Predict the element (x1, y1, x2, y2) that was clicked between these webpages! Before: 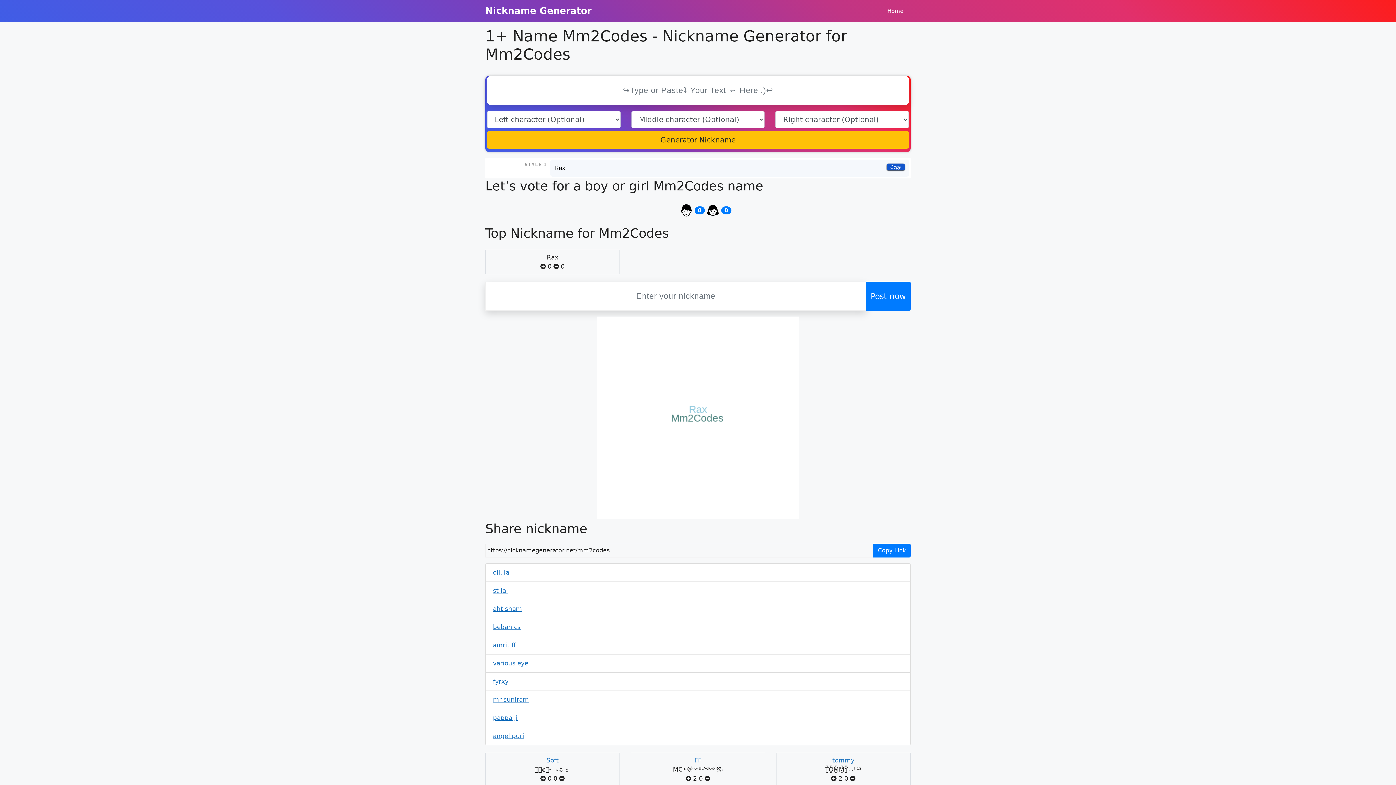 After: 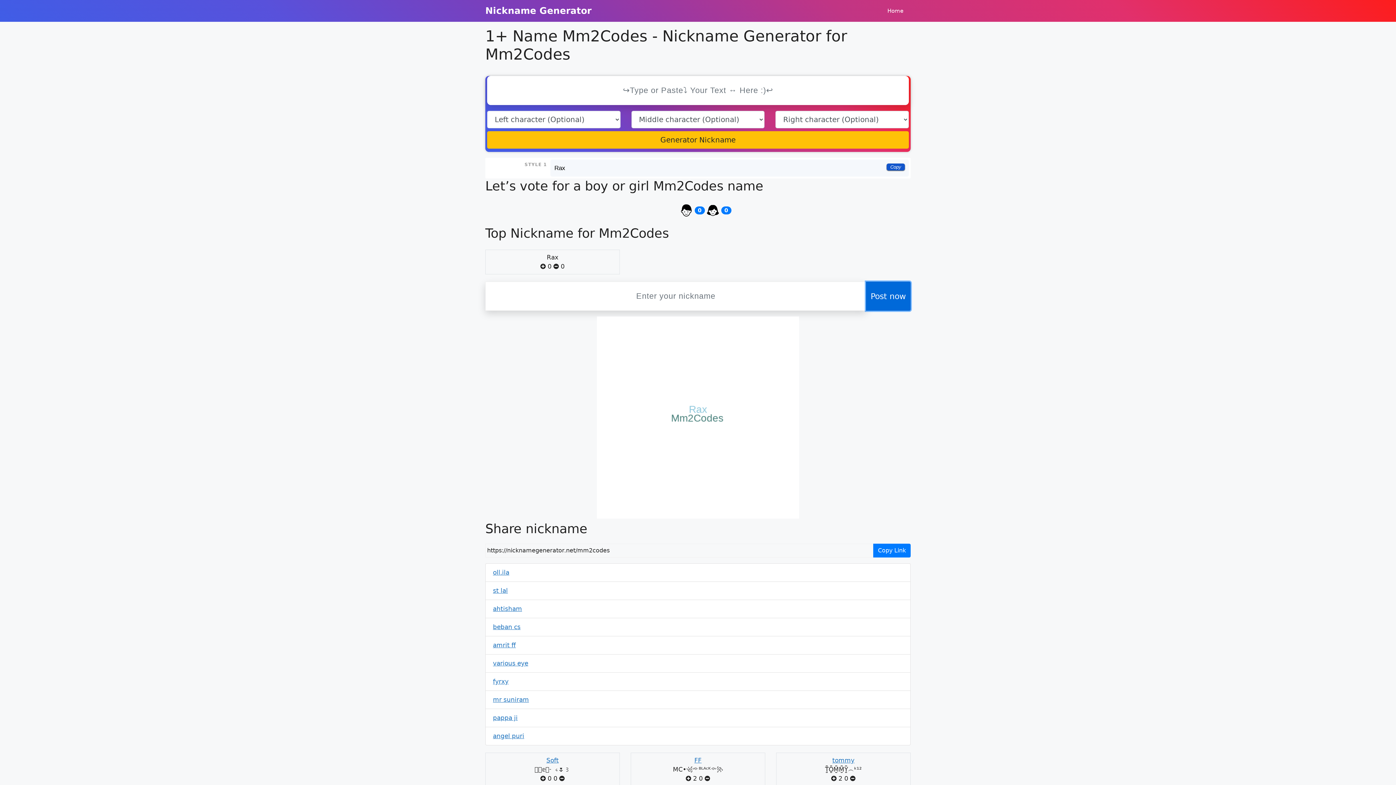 Action: bbox: (866, 281, 910, 310) label: Post now